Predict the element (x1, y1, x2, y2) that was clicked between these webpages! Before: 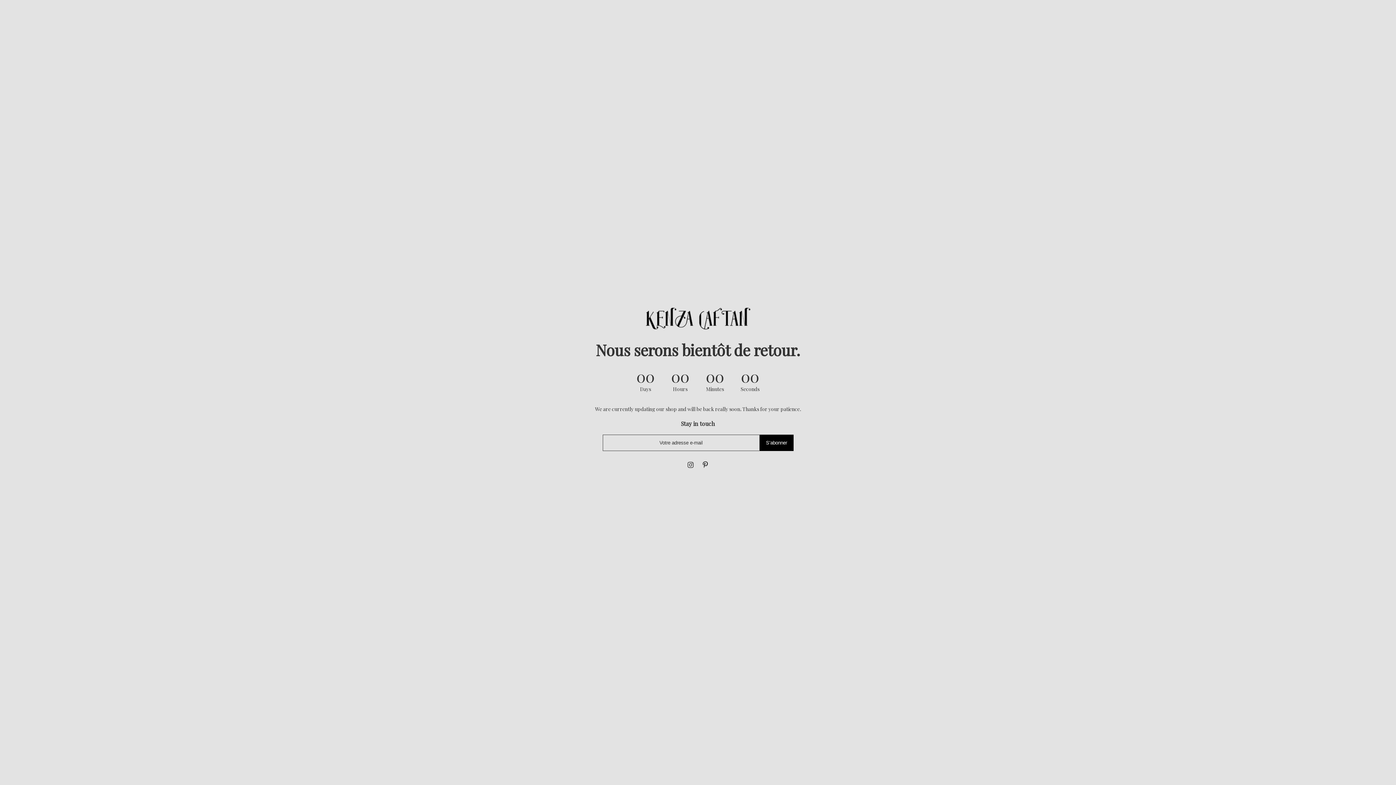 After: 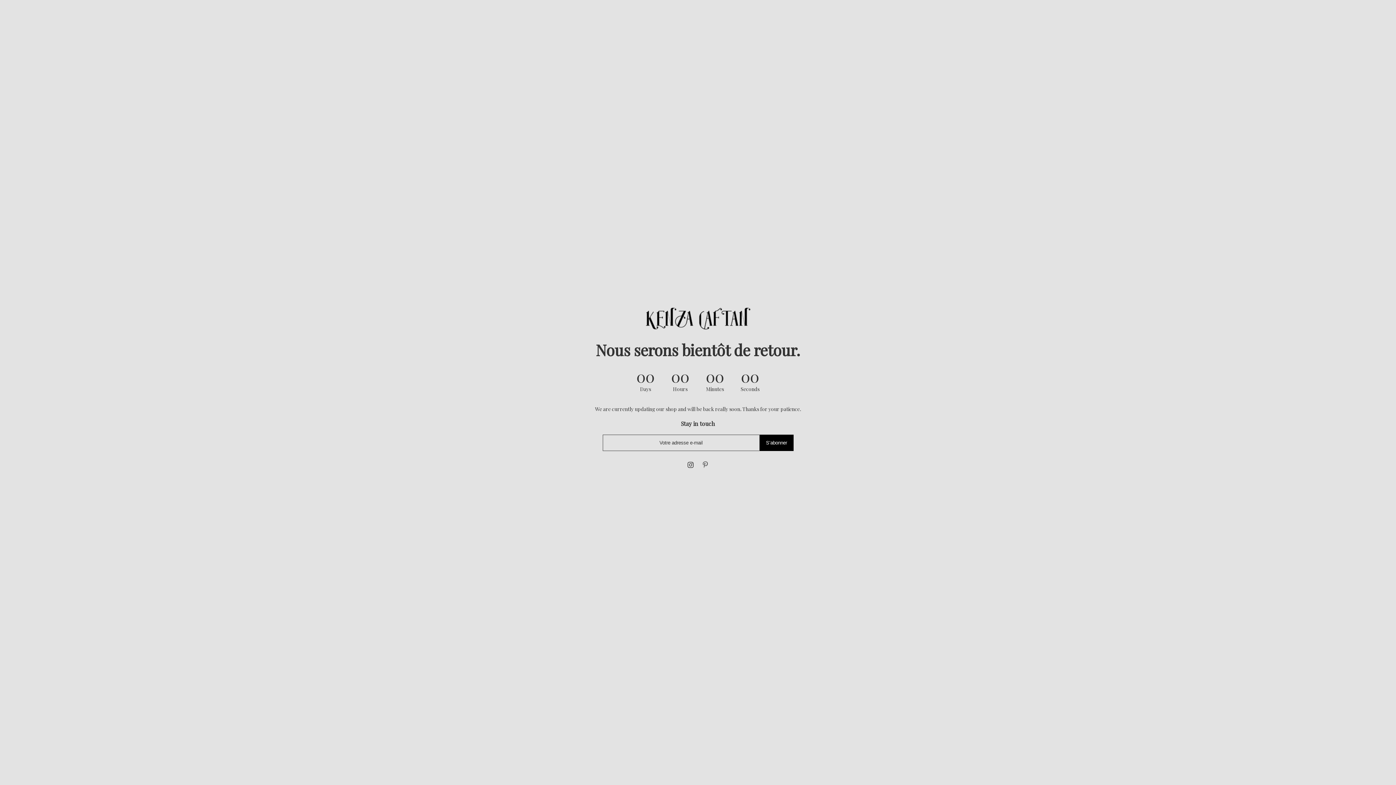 Action: bbox: (701, 460, 710, 469)